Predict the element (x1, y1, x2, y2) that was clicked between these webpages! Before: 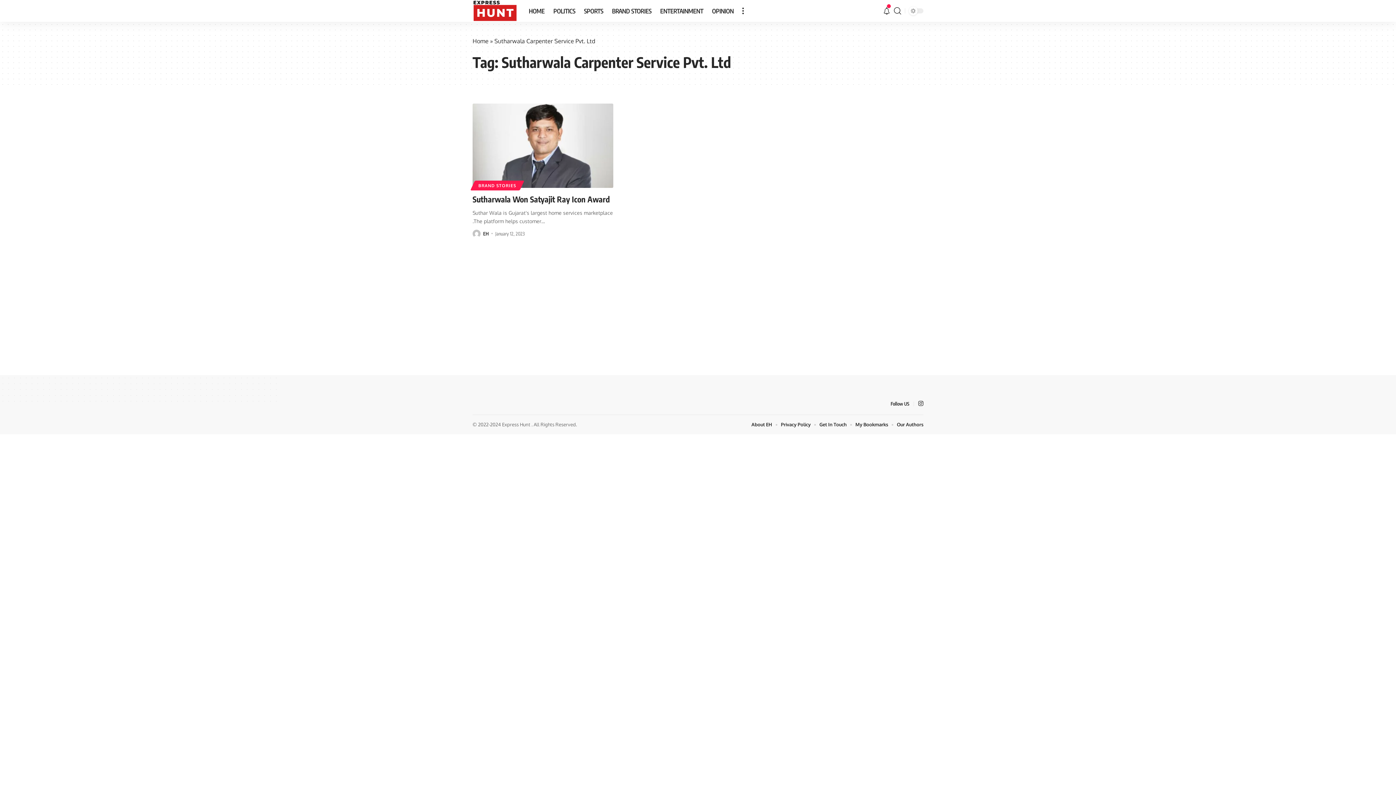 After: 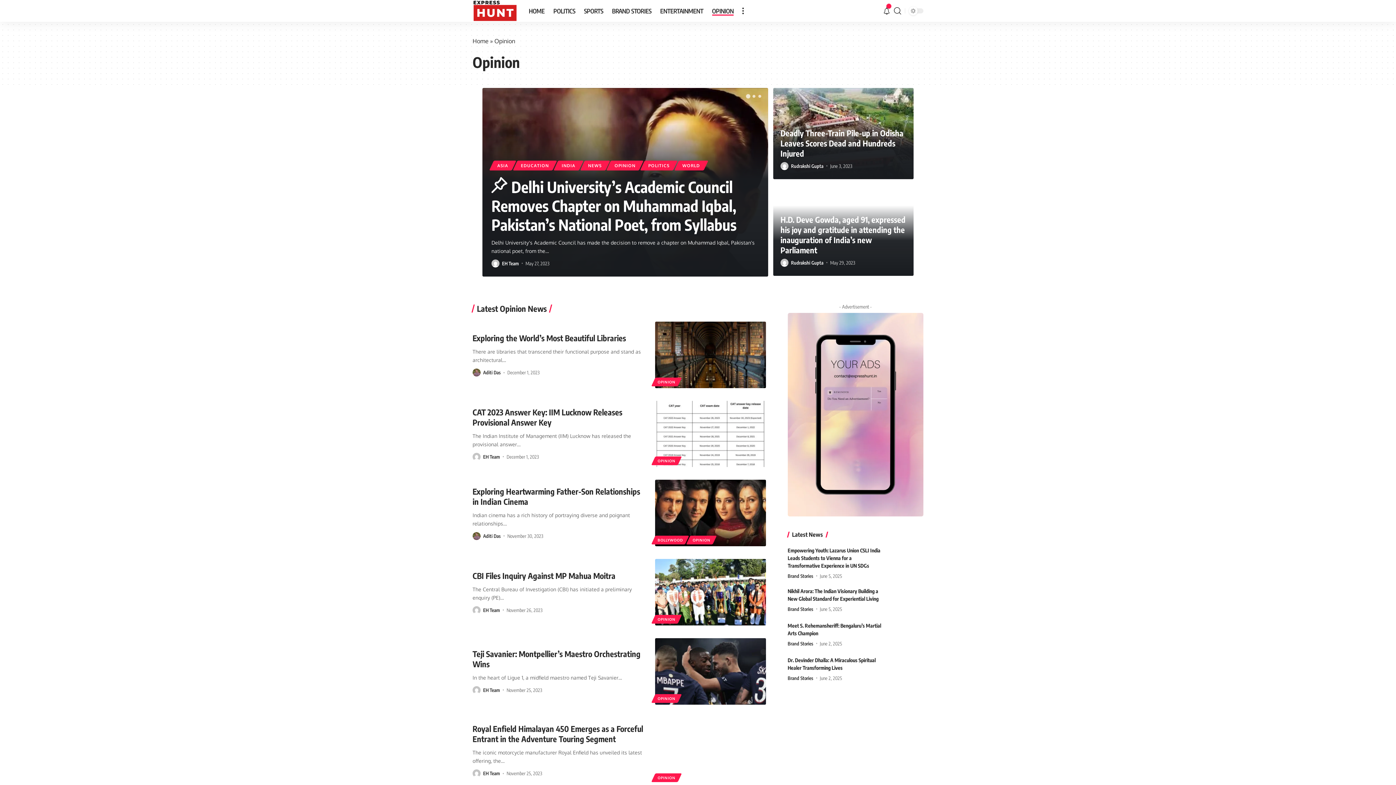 Action: bbox: (707, 0, 738, 21) label: OPINION